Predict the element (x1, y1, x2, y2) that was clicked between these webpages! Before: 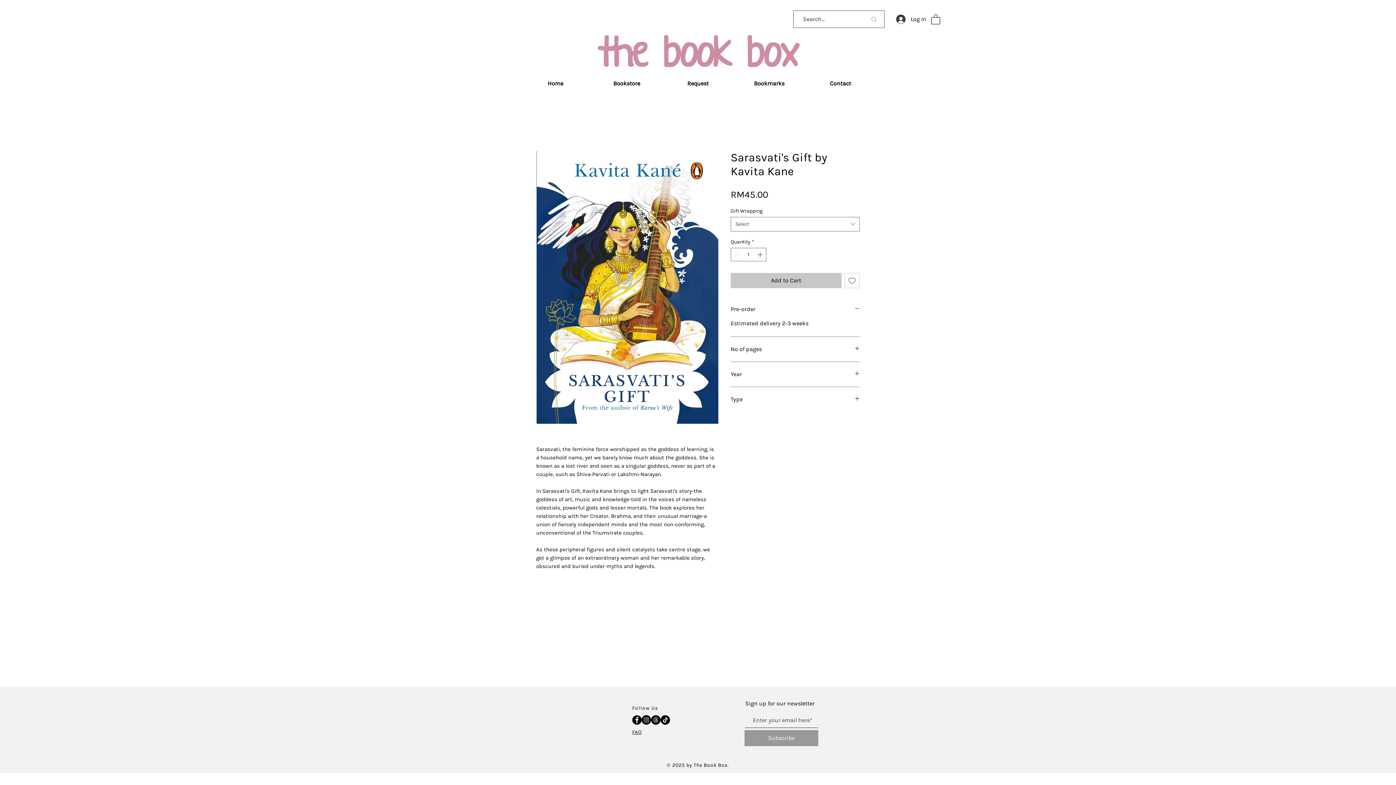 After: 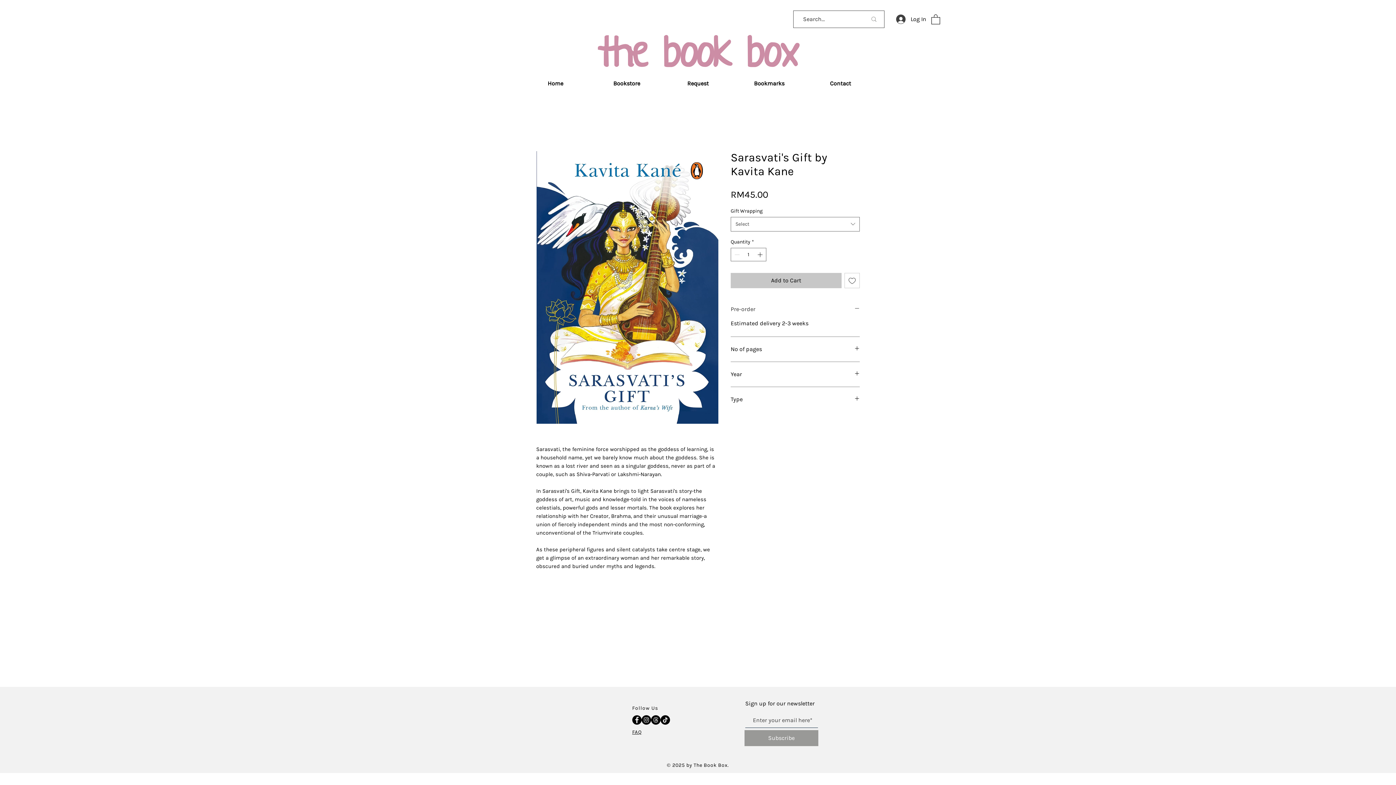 Action: bbox: (730, 305, 860, 312) label: Pre-order